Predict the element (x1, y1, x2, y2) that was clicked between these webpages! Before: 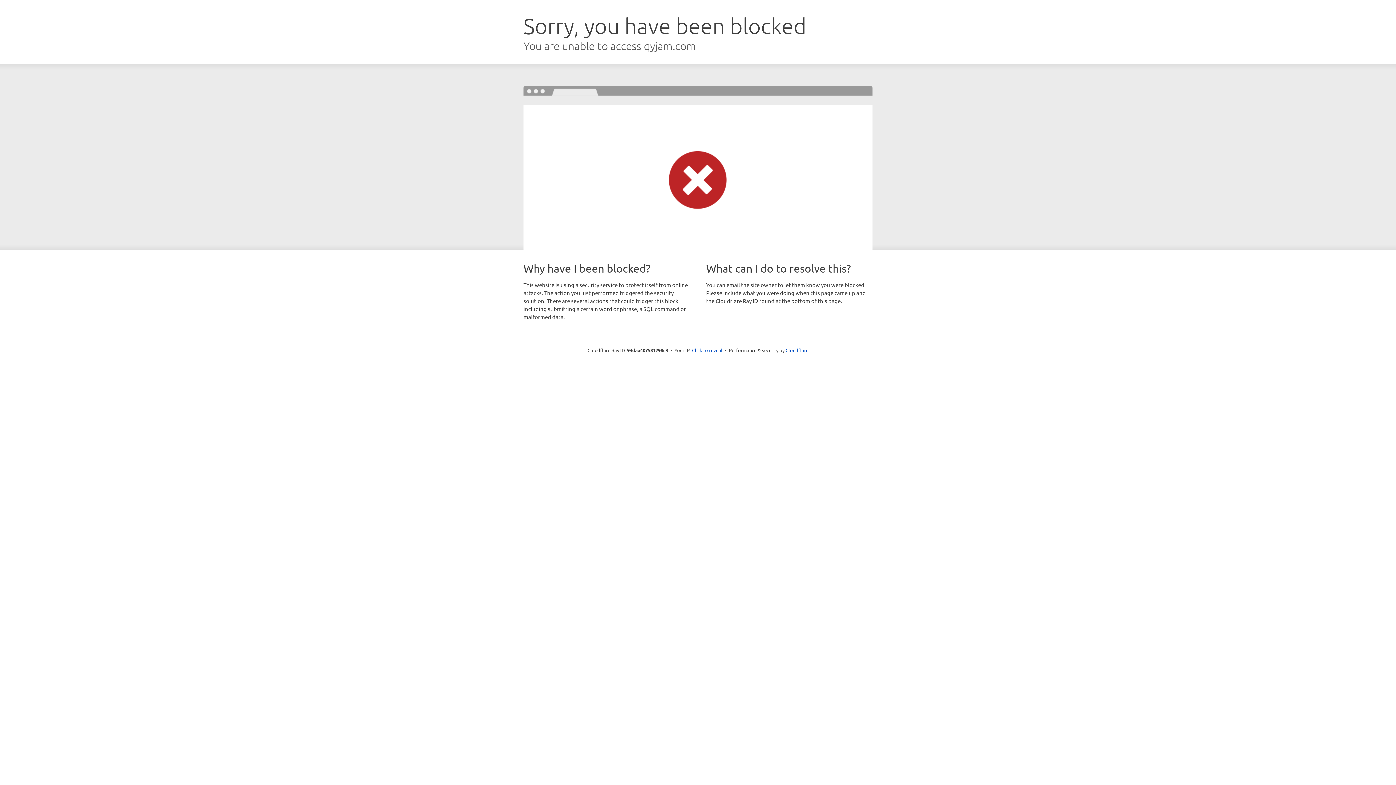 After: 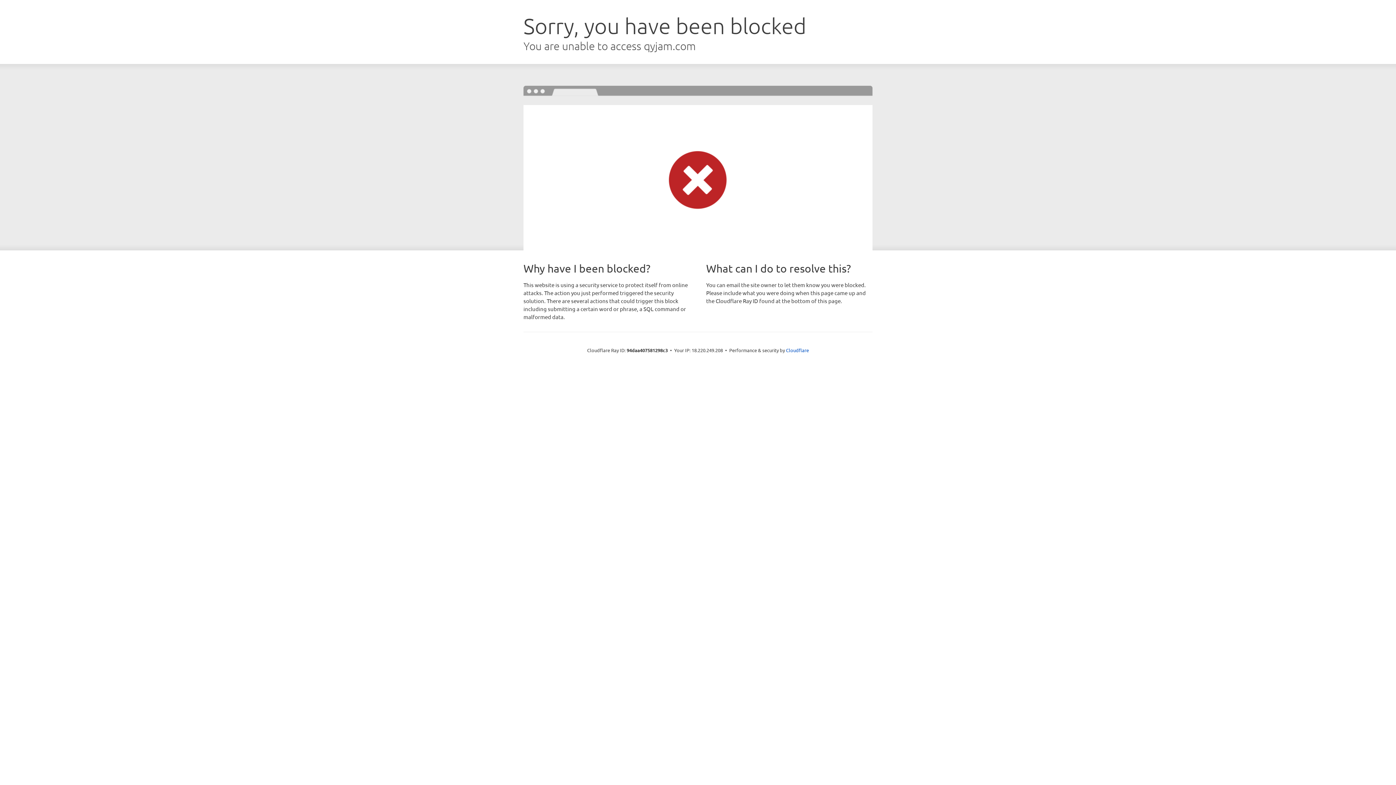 Action: bbox: (692, 346, 722, 353) label: Click to reveal